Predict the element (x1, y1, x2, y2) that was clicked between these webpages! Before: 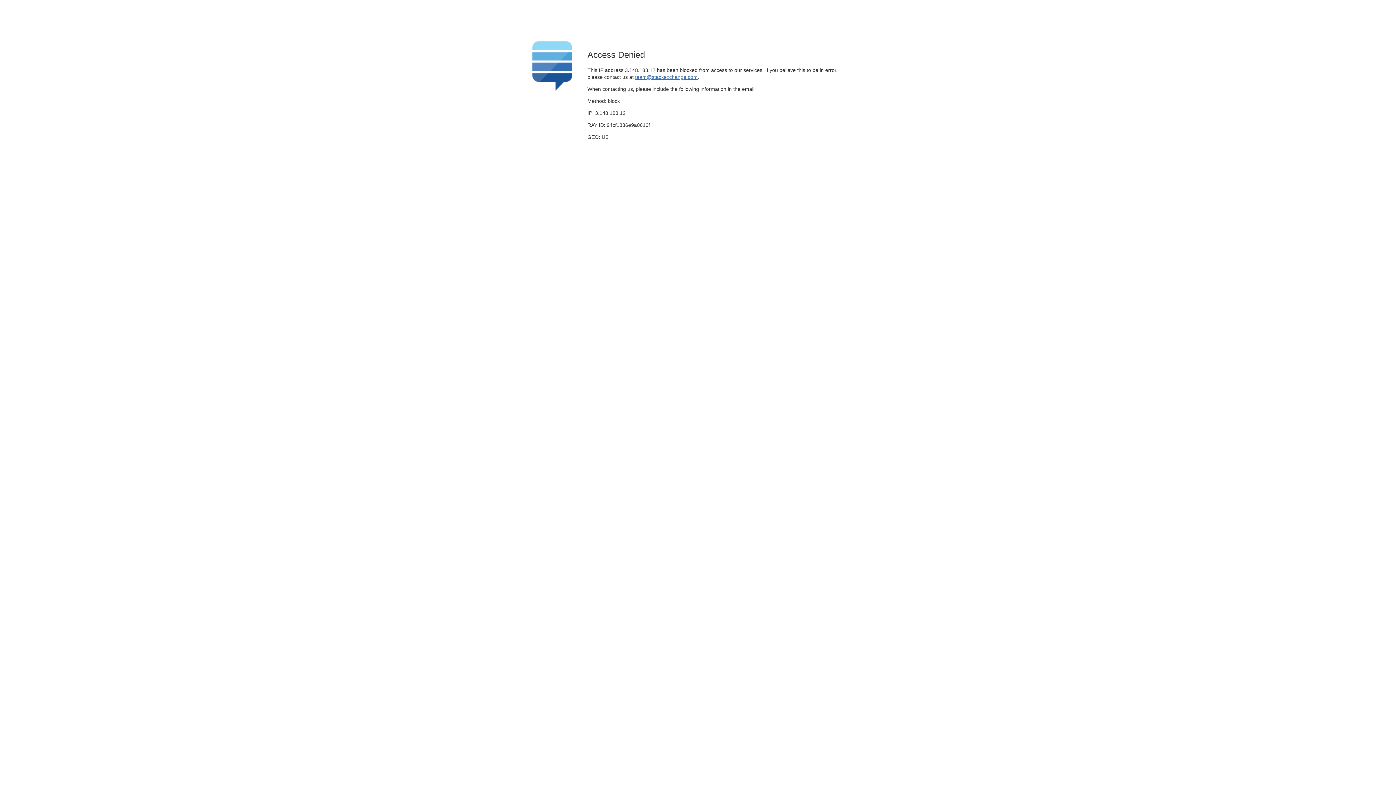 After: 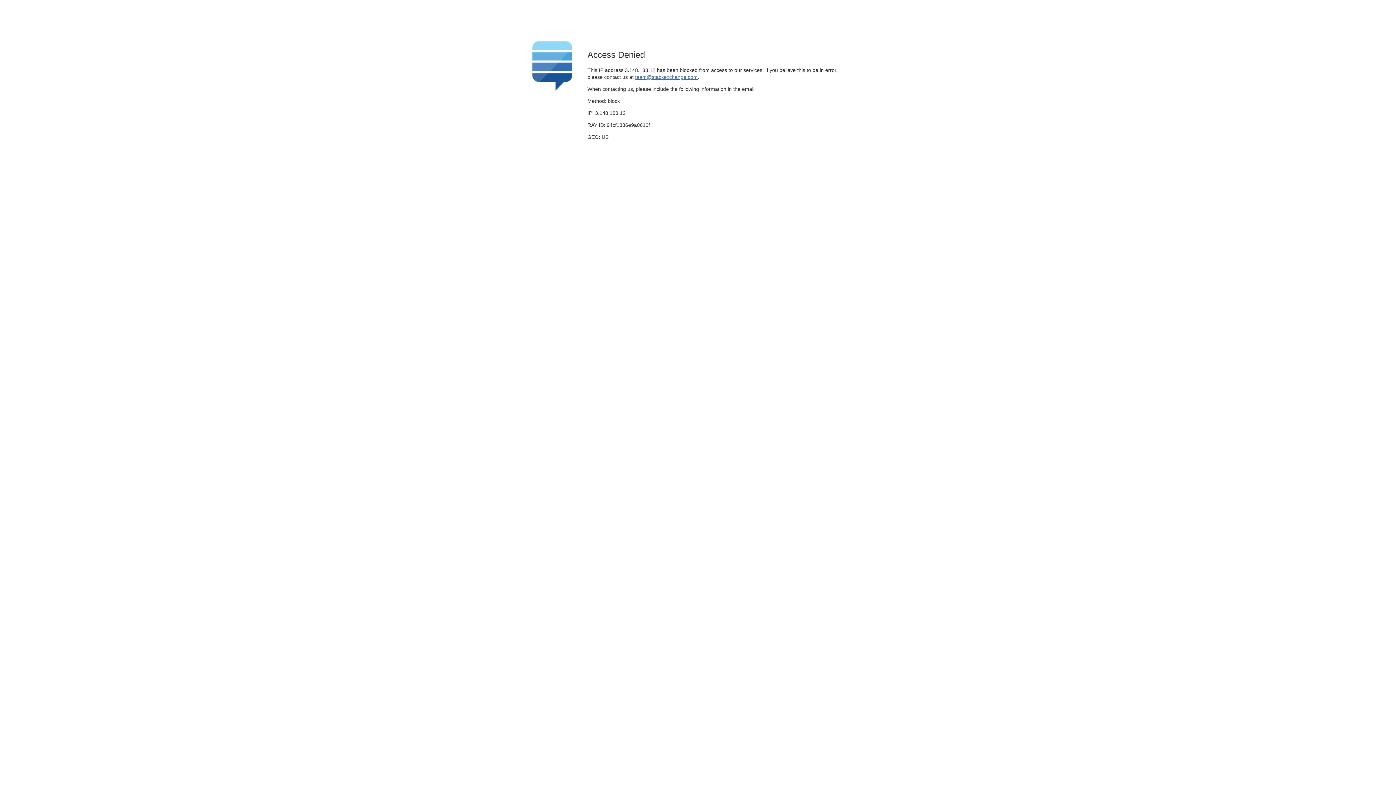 Action: bbox: (635, 74, 697, 79) label: team@stackexchange.com